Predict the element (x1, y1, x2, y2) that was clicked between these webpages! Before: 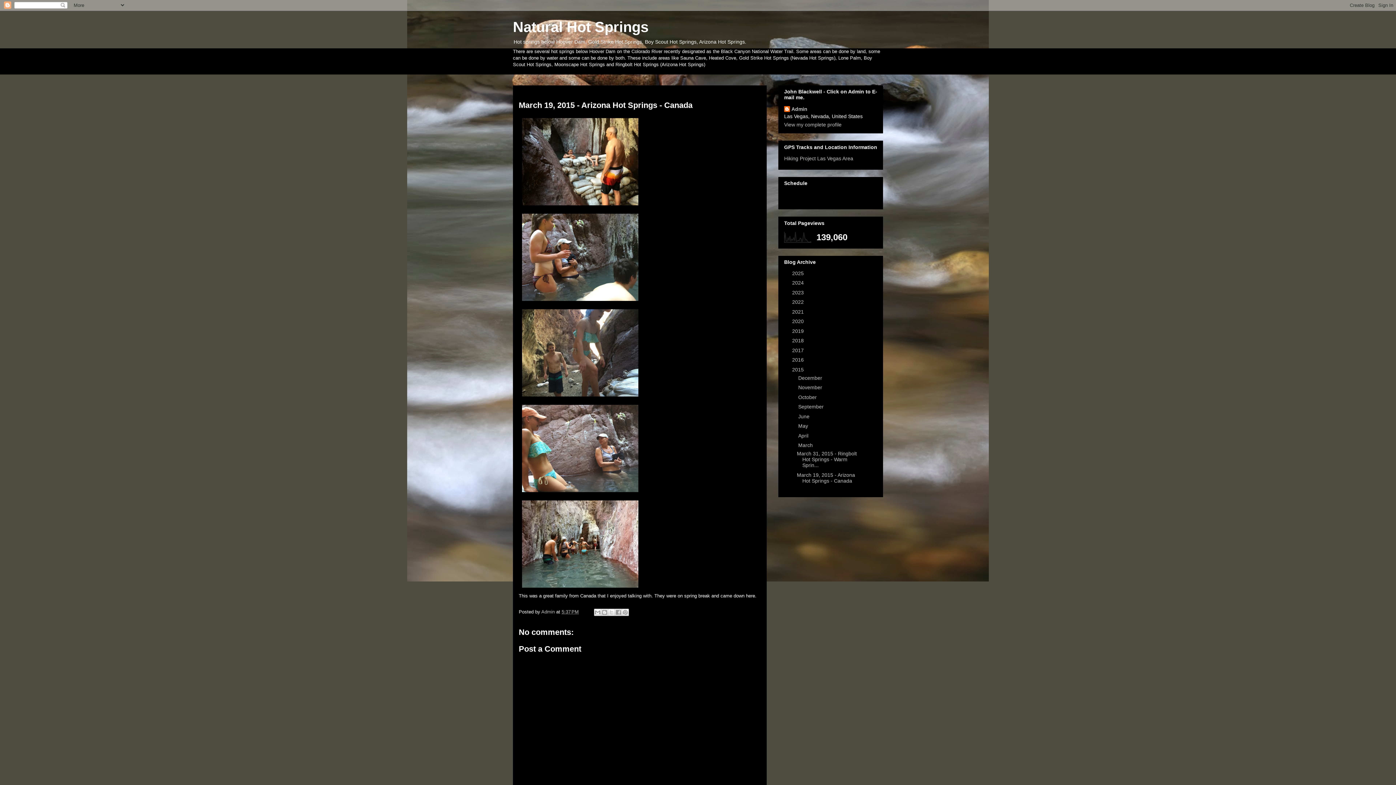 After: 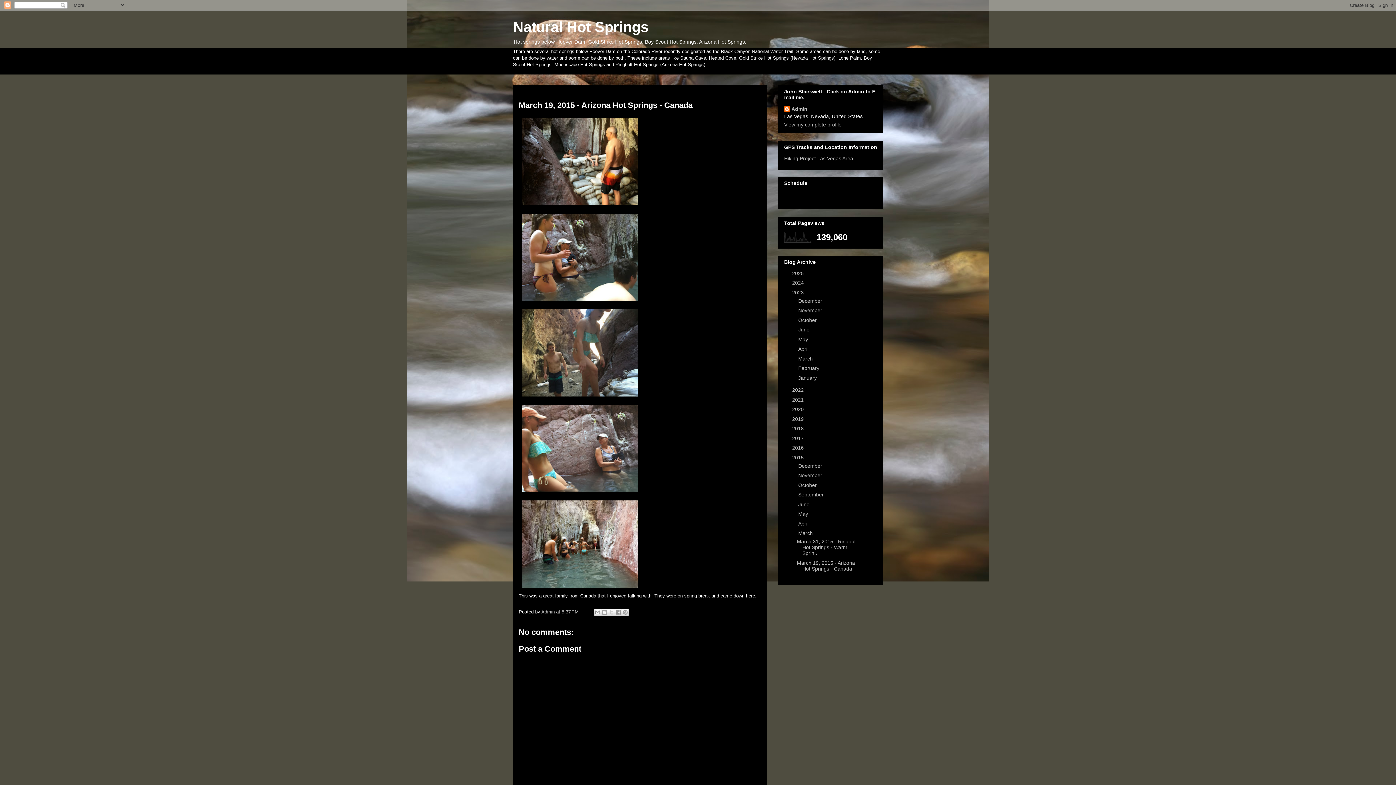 Action: label: ►   bbox: (784, 289, 792, 295)